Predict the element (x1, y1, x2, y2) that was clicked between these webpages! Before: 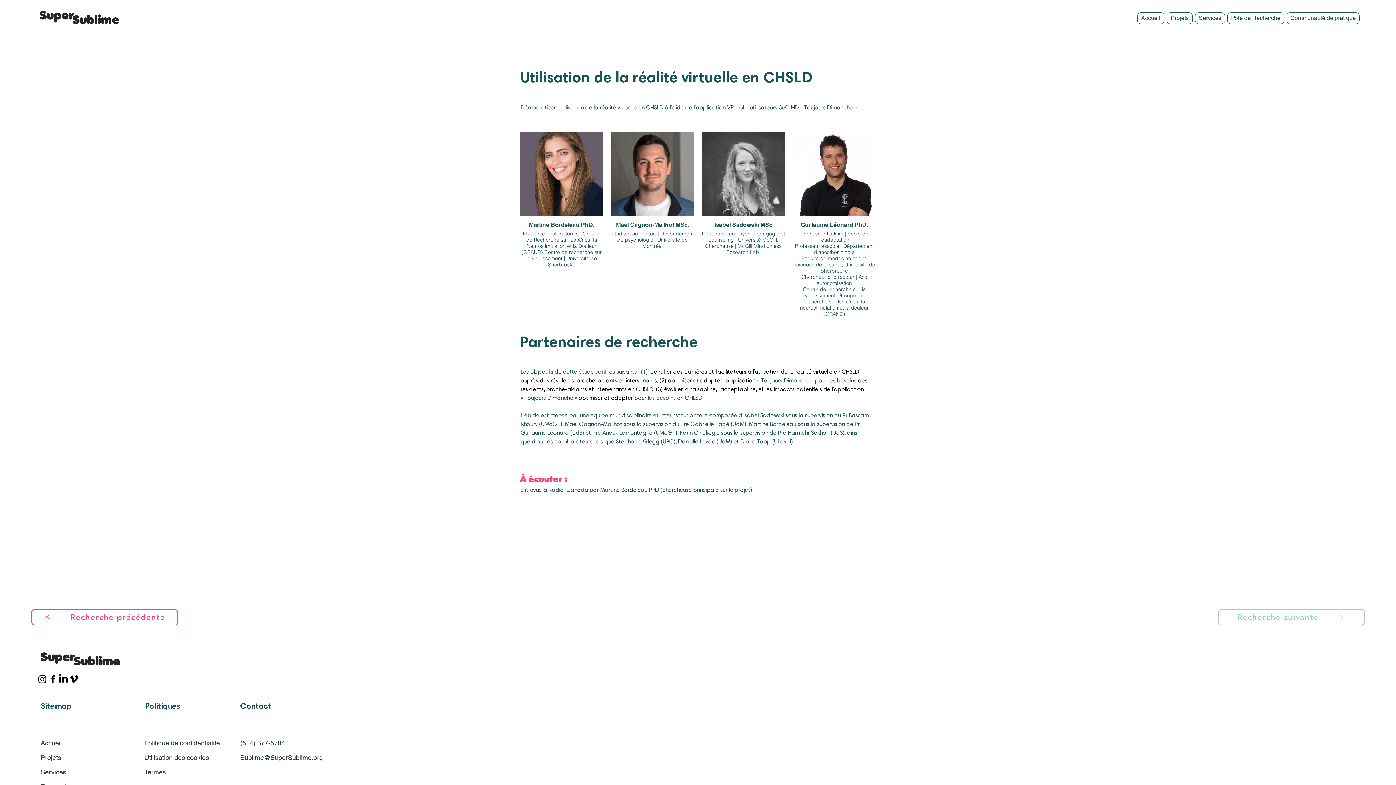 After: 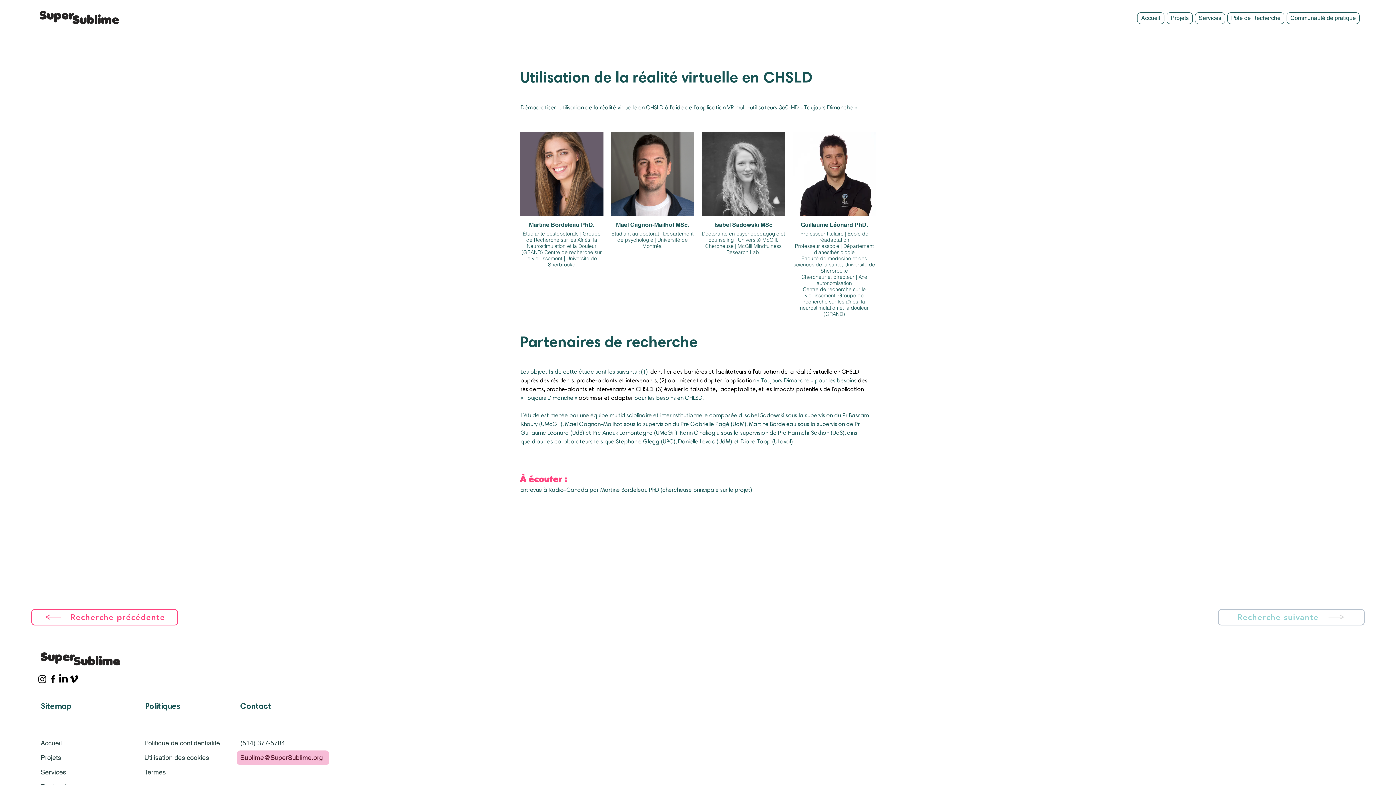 Action: label: Sublime@SuperSublime.org bbox: (236, 750, 329, 765)